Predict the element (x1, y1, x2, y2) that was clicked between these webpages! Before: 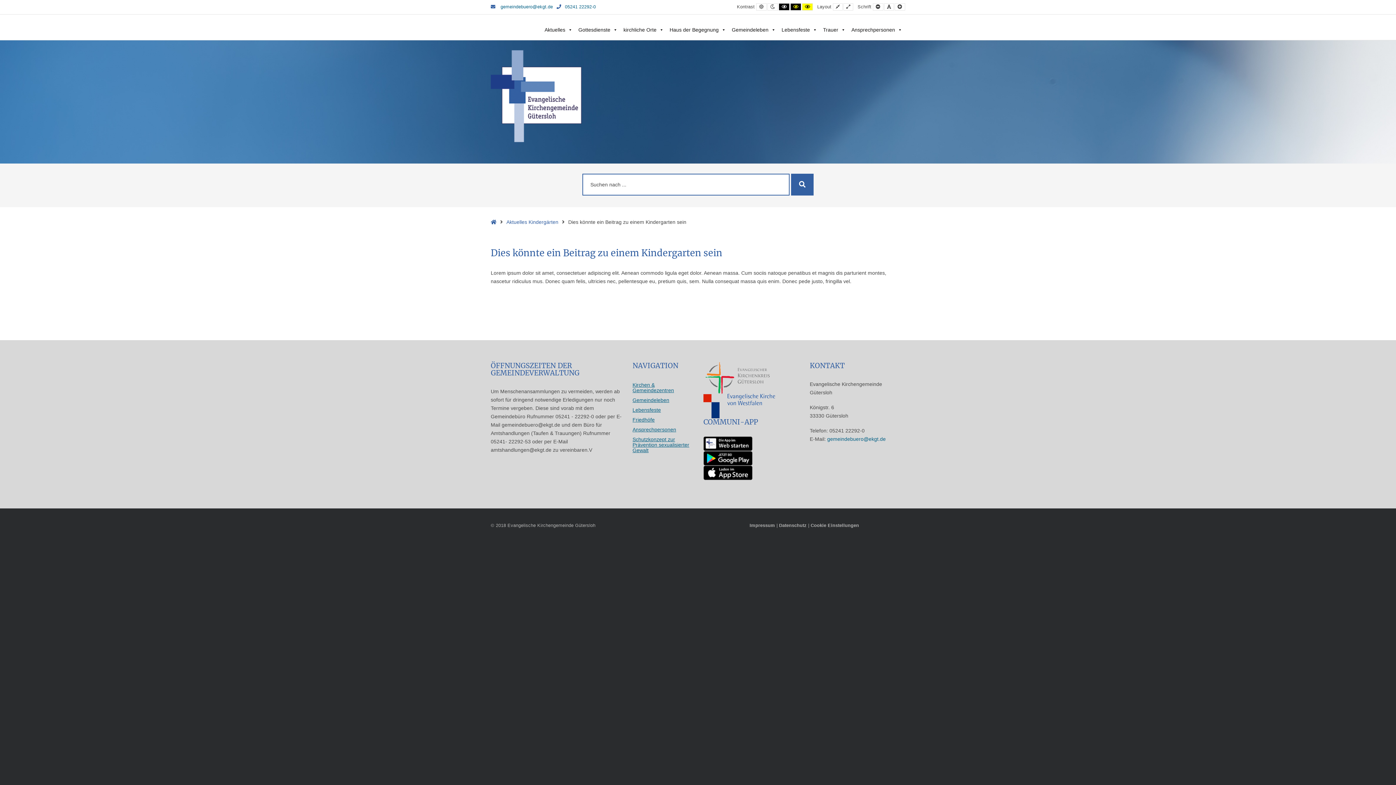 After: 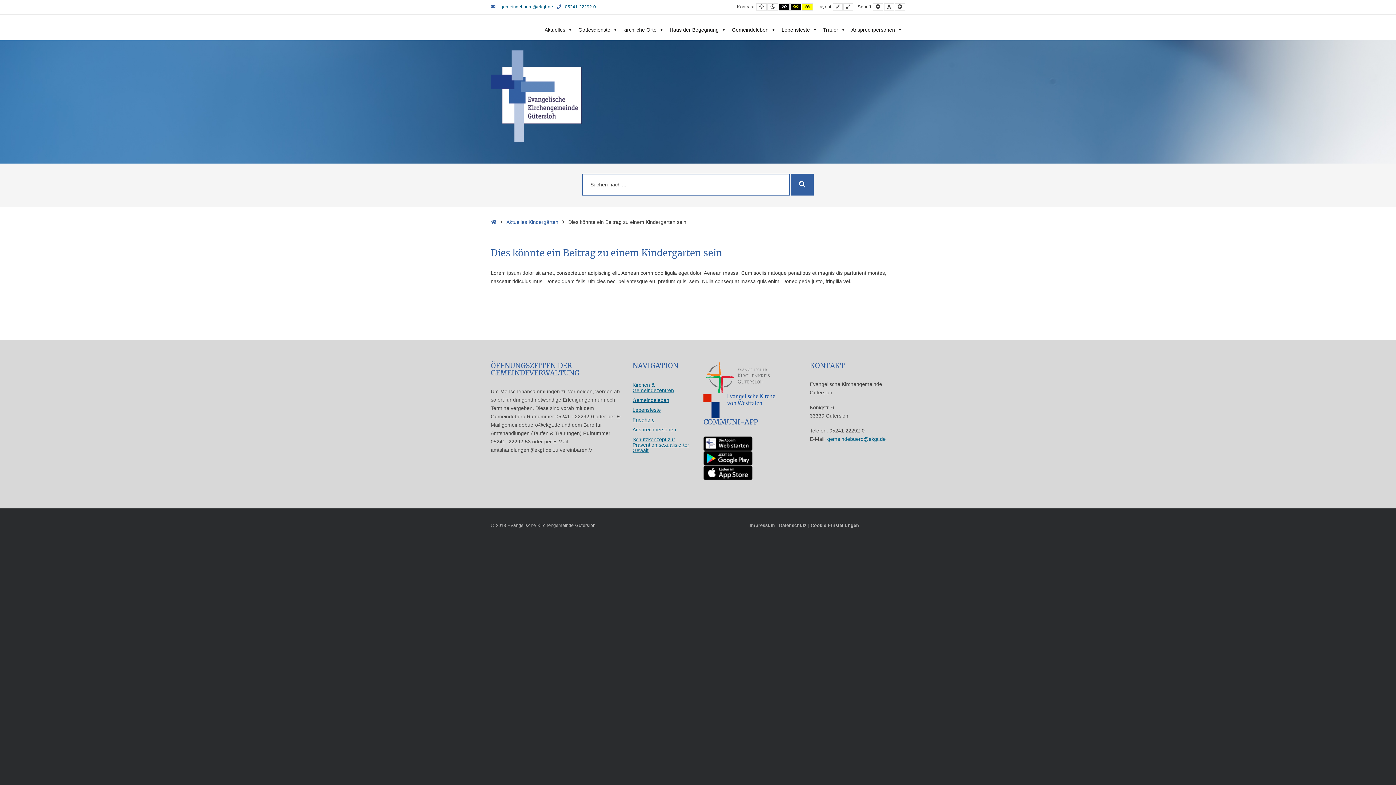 Action: bbox: (703, 455, 752, 460)